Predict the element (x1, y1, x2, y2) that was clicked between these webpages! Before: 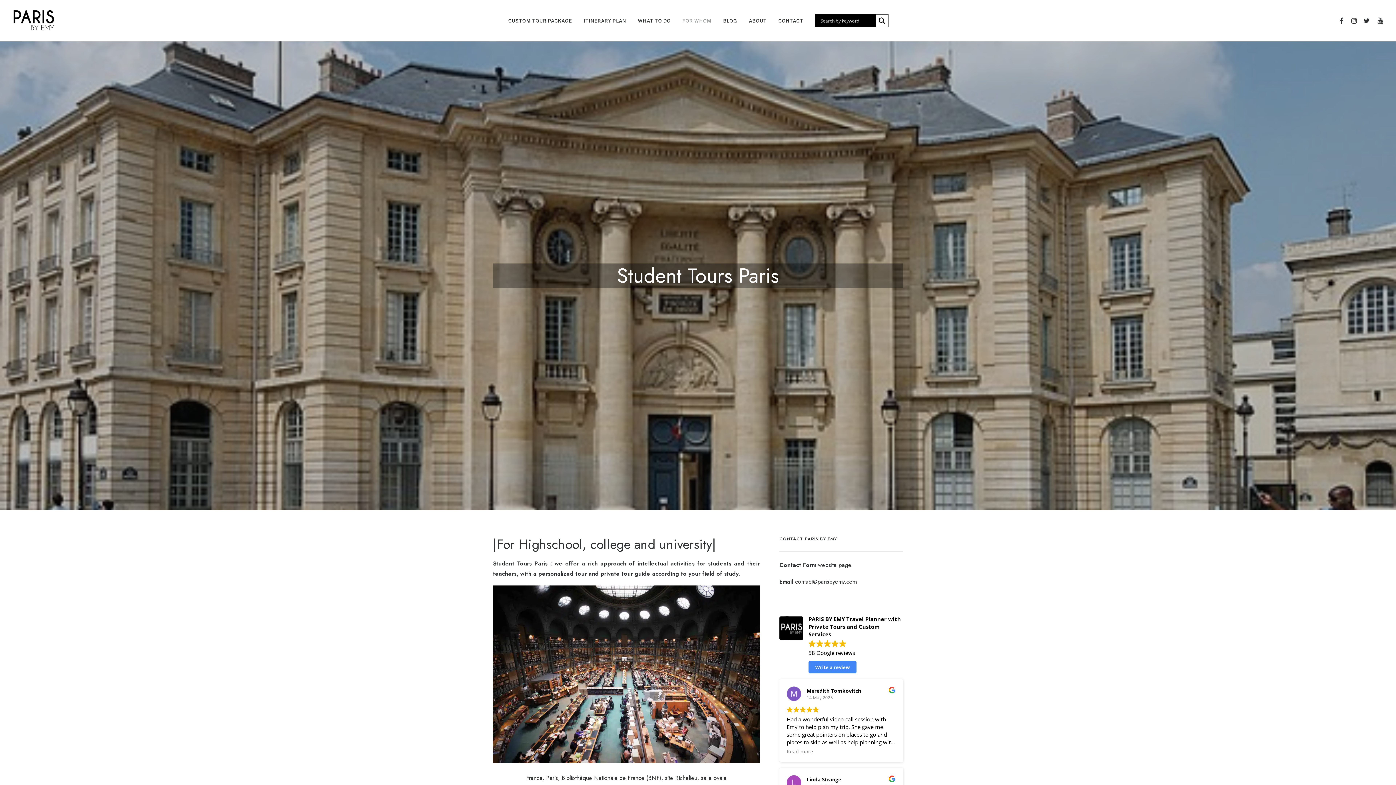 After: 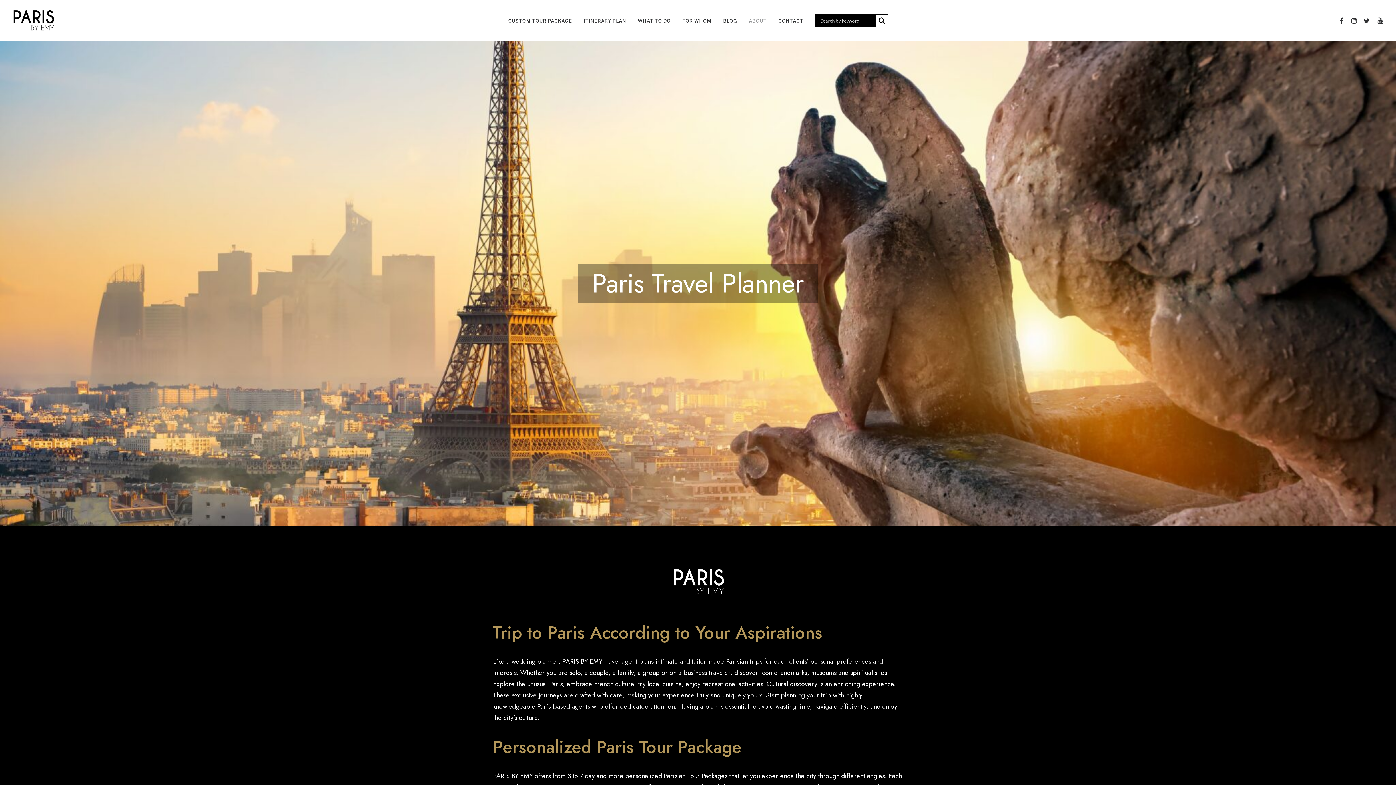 Action: bbox: (13, 9, 54, 31) label: PARIS BY EMY